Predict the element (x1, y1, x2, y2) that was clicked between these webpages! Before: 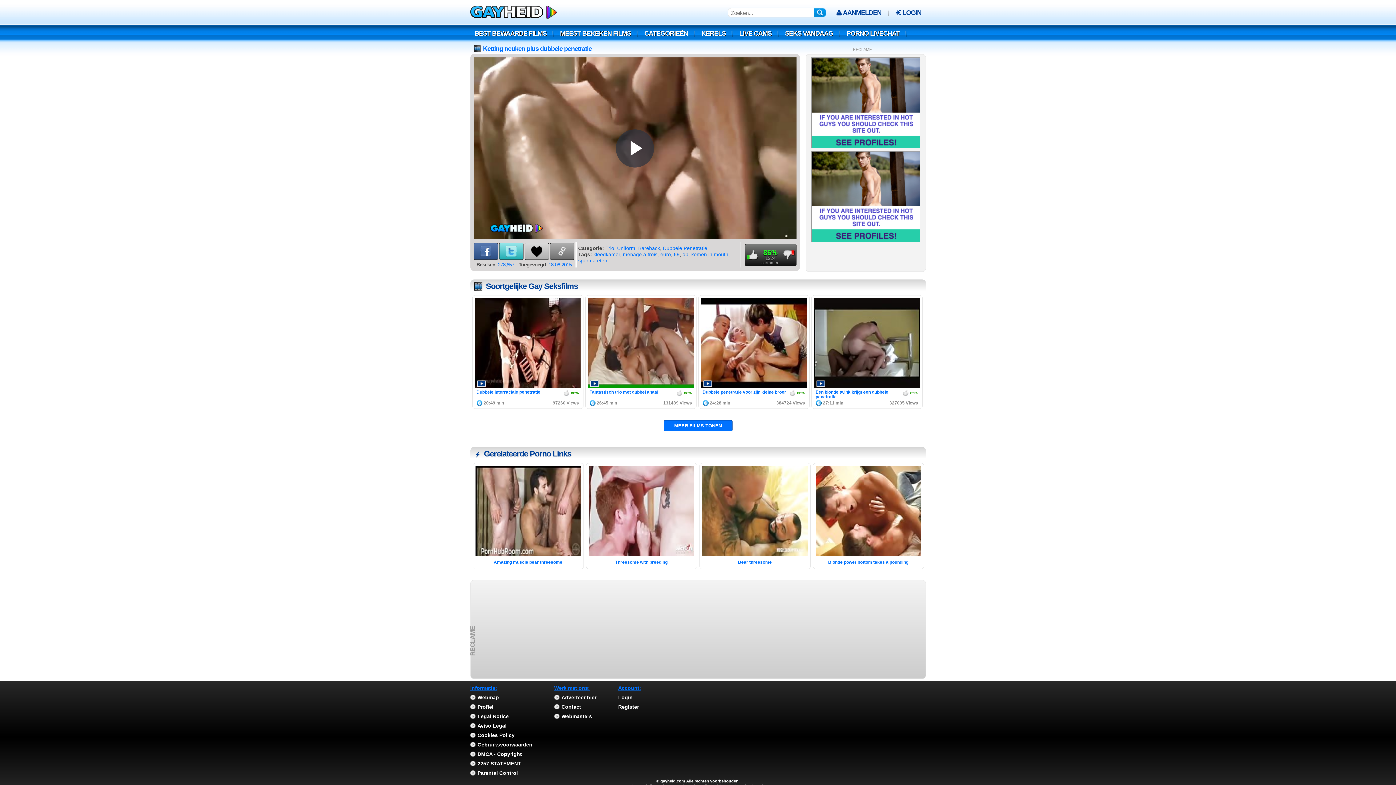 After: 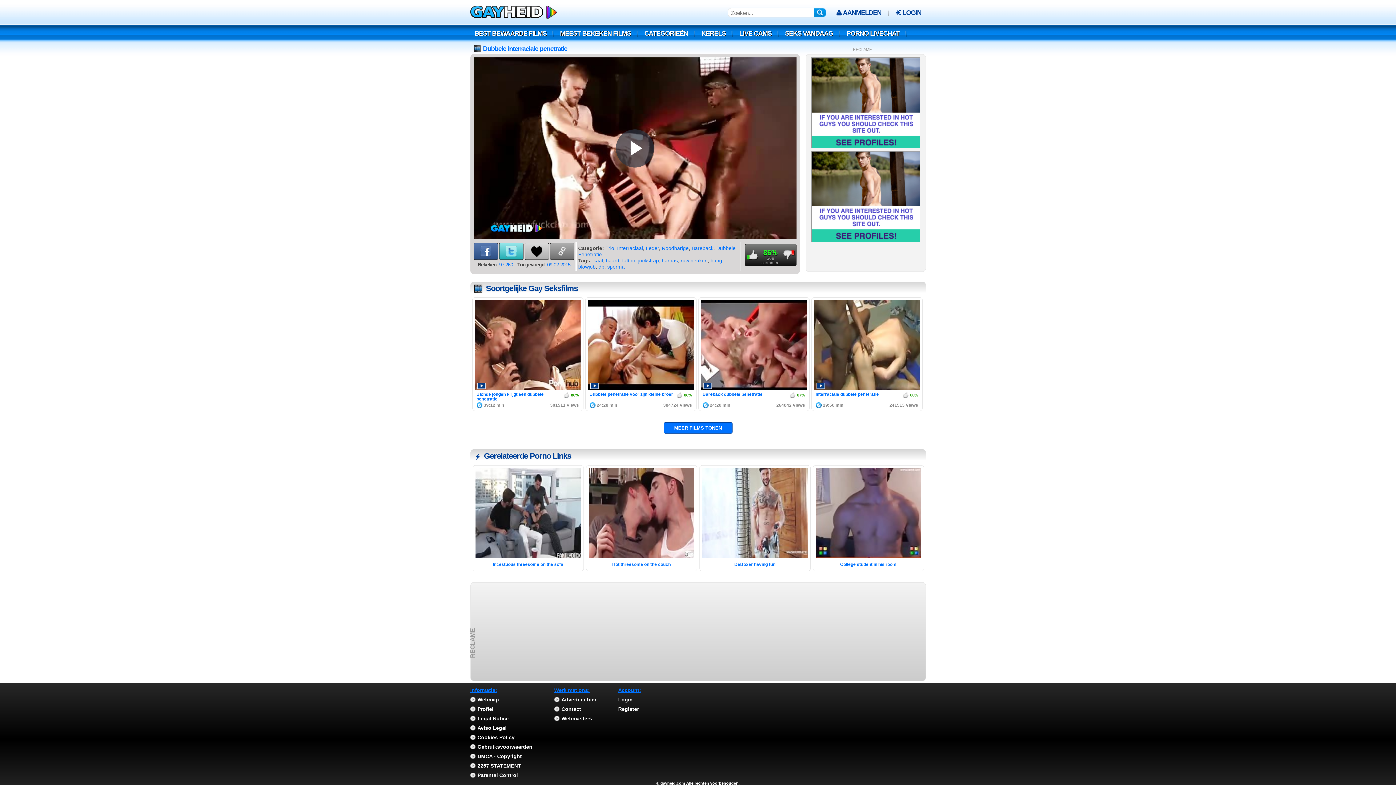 Action: bbox: (474, 297, 580, 388)